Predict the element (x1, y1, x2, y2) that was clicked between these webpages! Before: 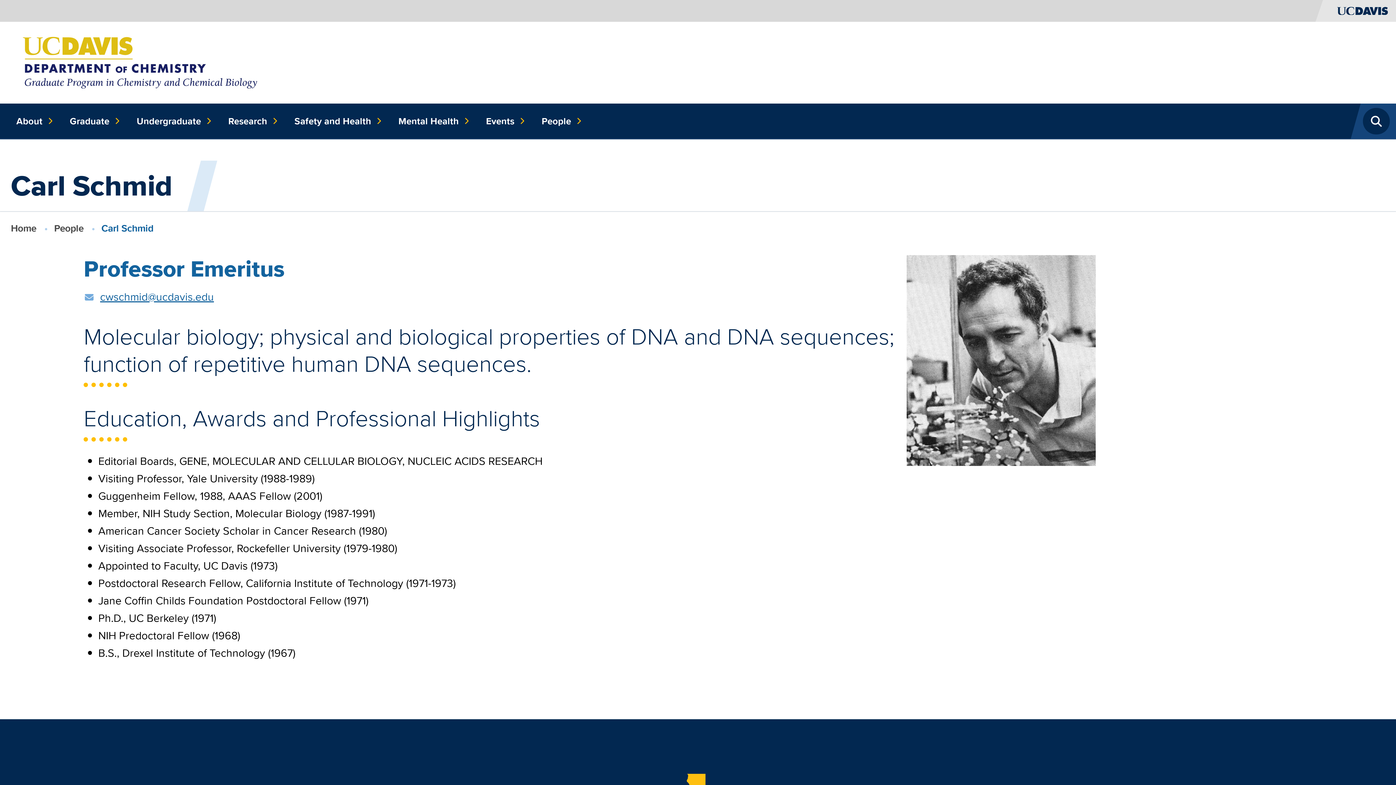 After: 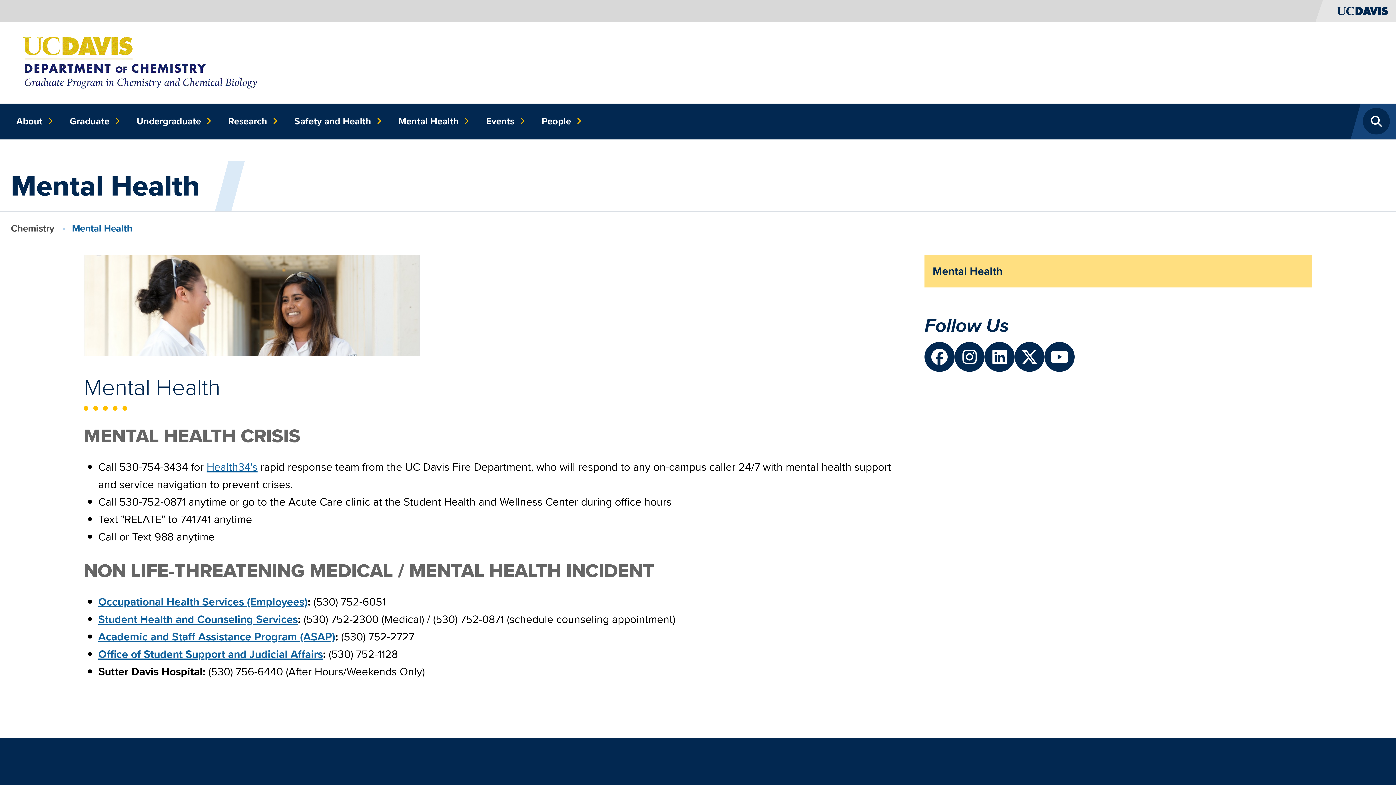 Action: bbox: (393, 103, 469, 139) label: Mental Health